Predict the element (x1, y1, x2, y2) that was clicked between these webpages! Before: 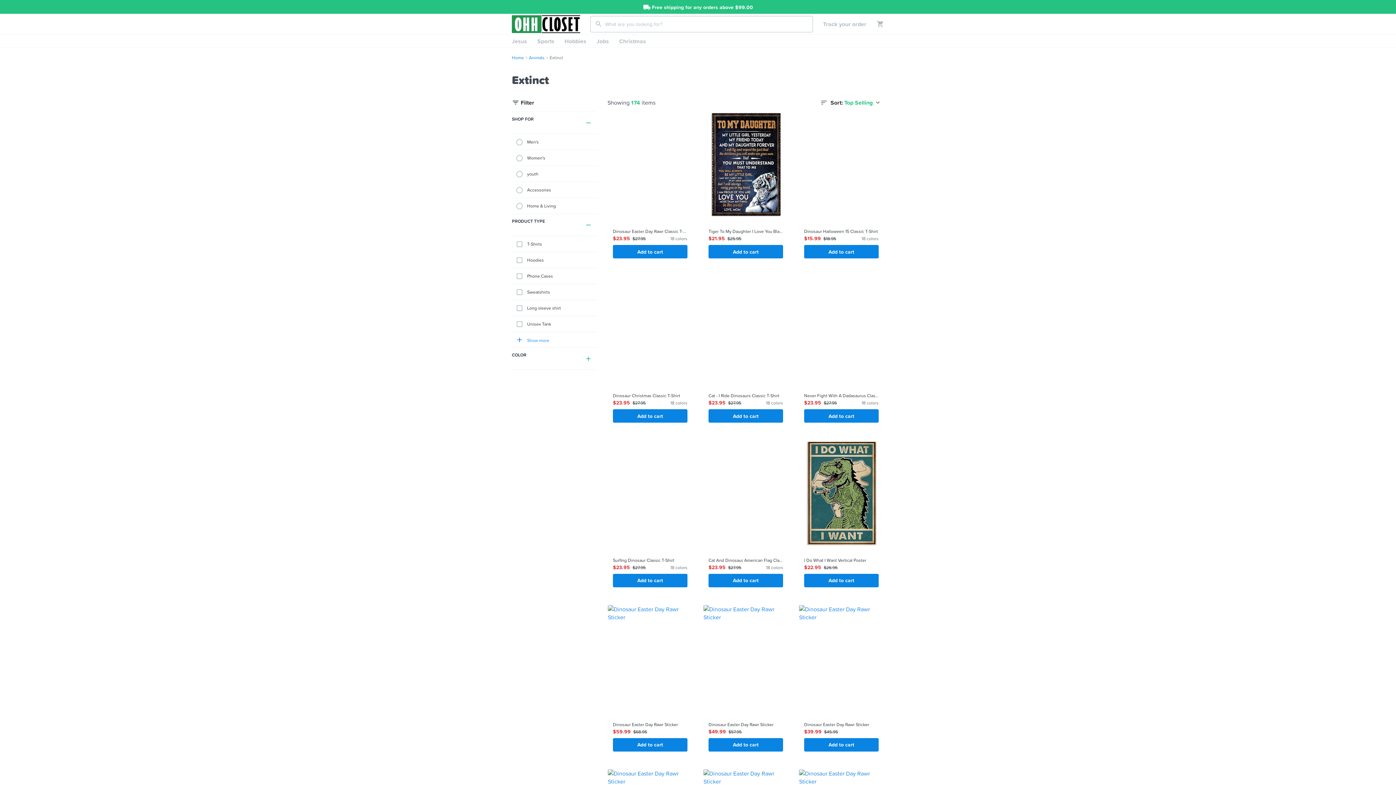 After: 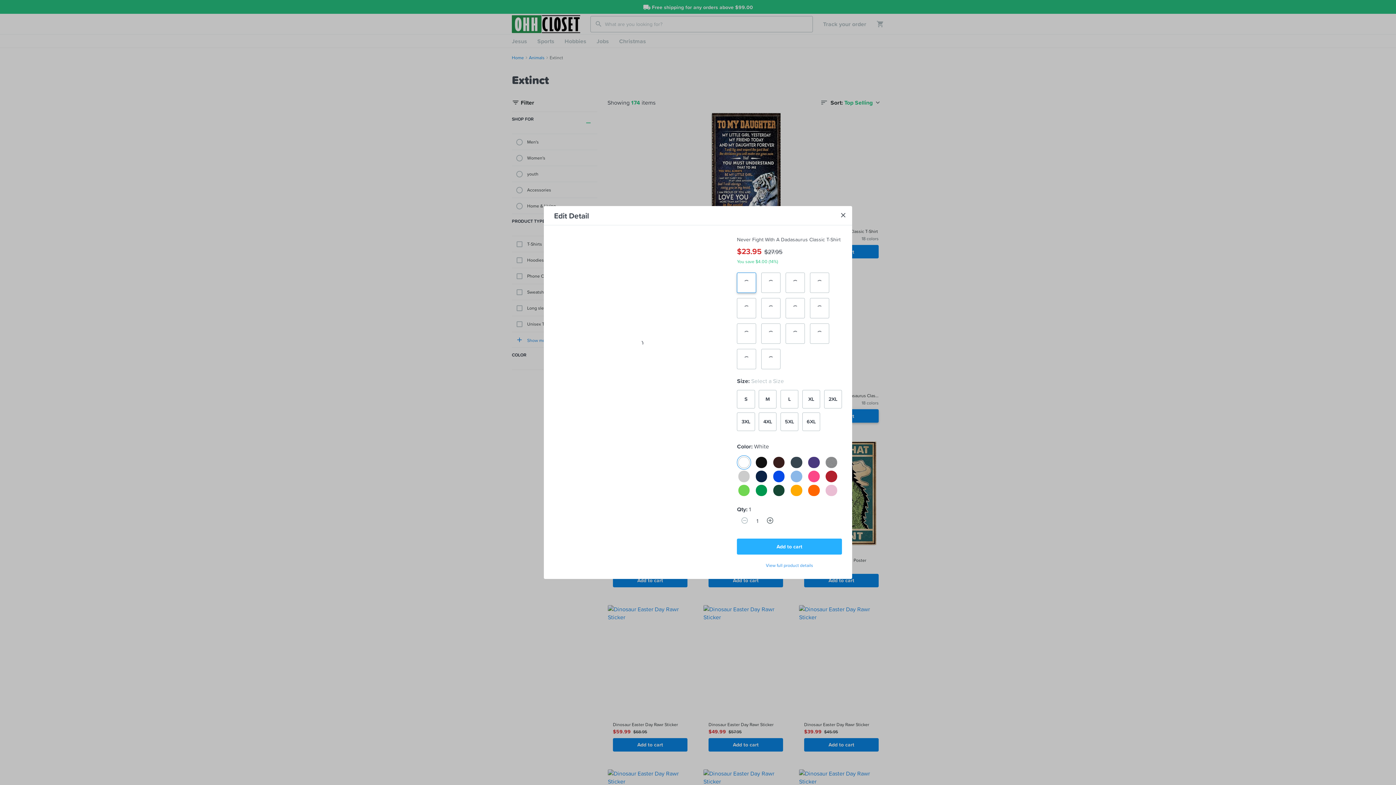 Action: bbox: (804, 409, 878, 423) label: Add to cart